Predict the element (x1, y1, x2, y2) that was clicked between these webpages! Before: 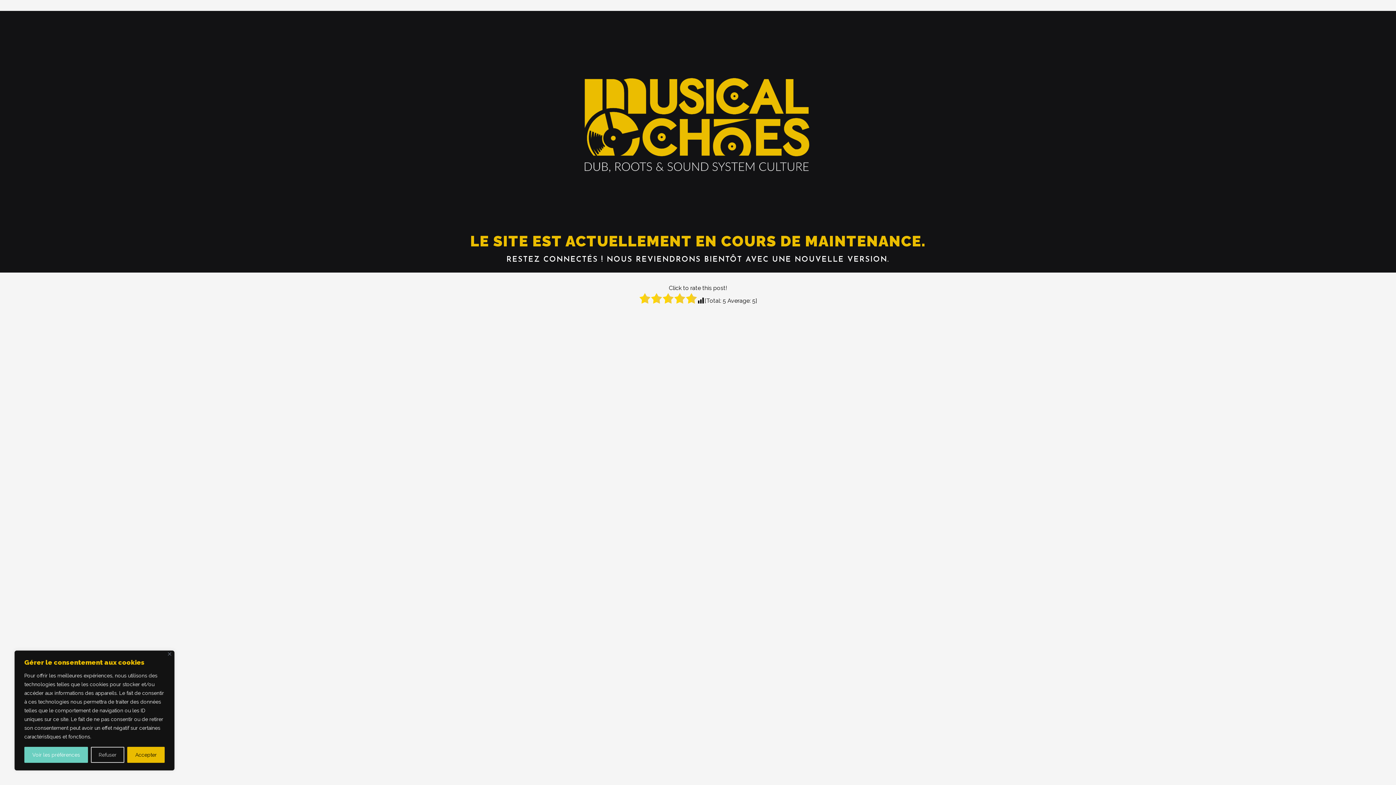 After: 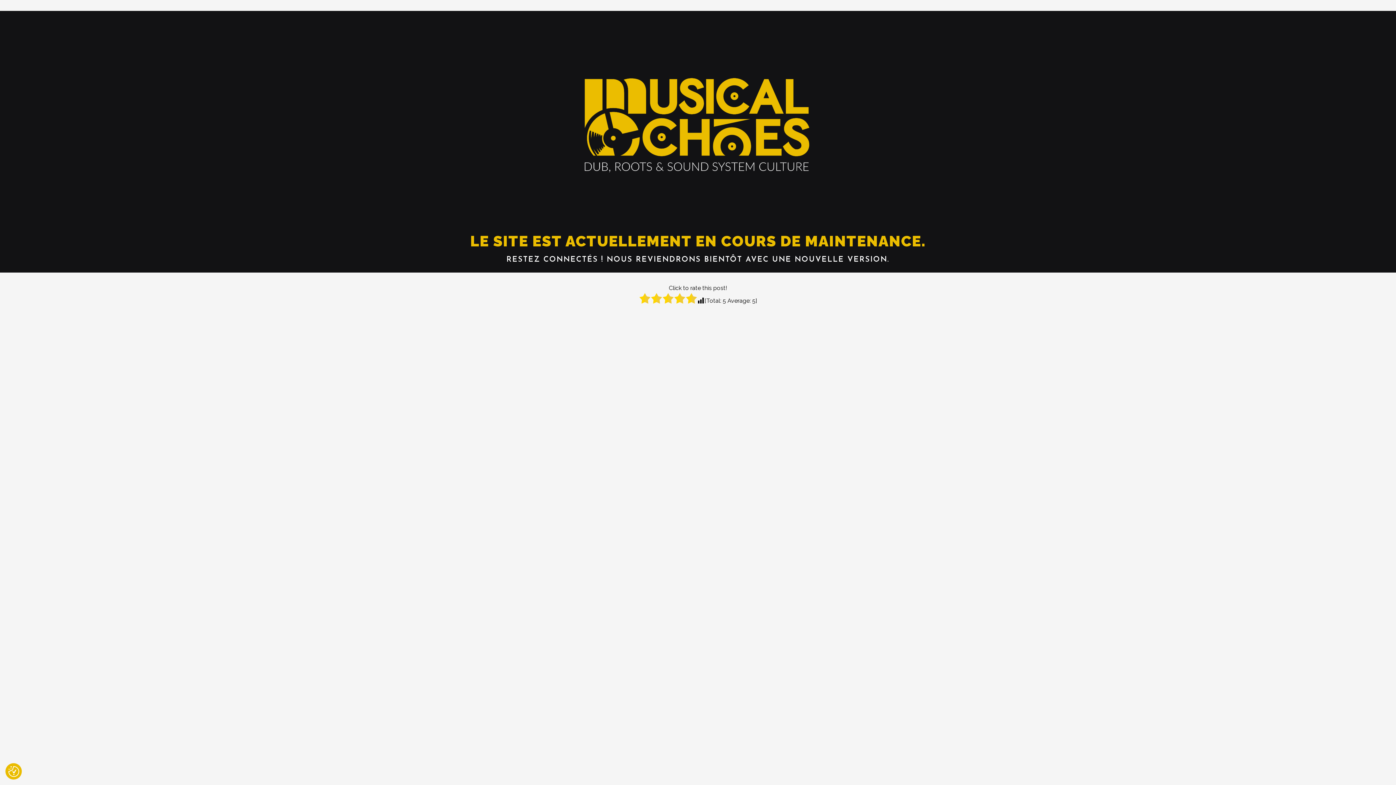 Action: bbox: (168, 652, 171, 656) label: Close